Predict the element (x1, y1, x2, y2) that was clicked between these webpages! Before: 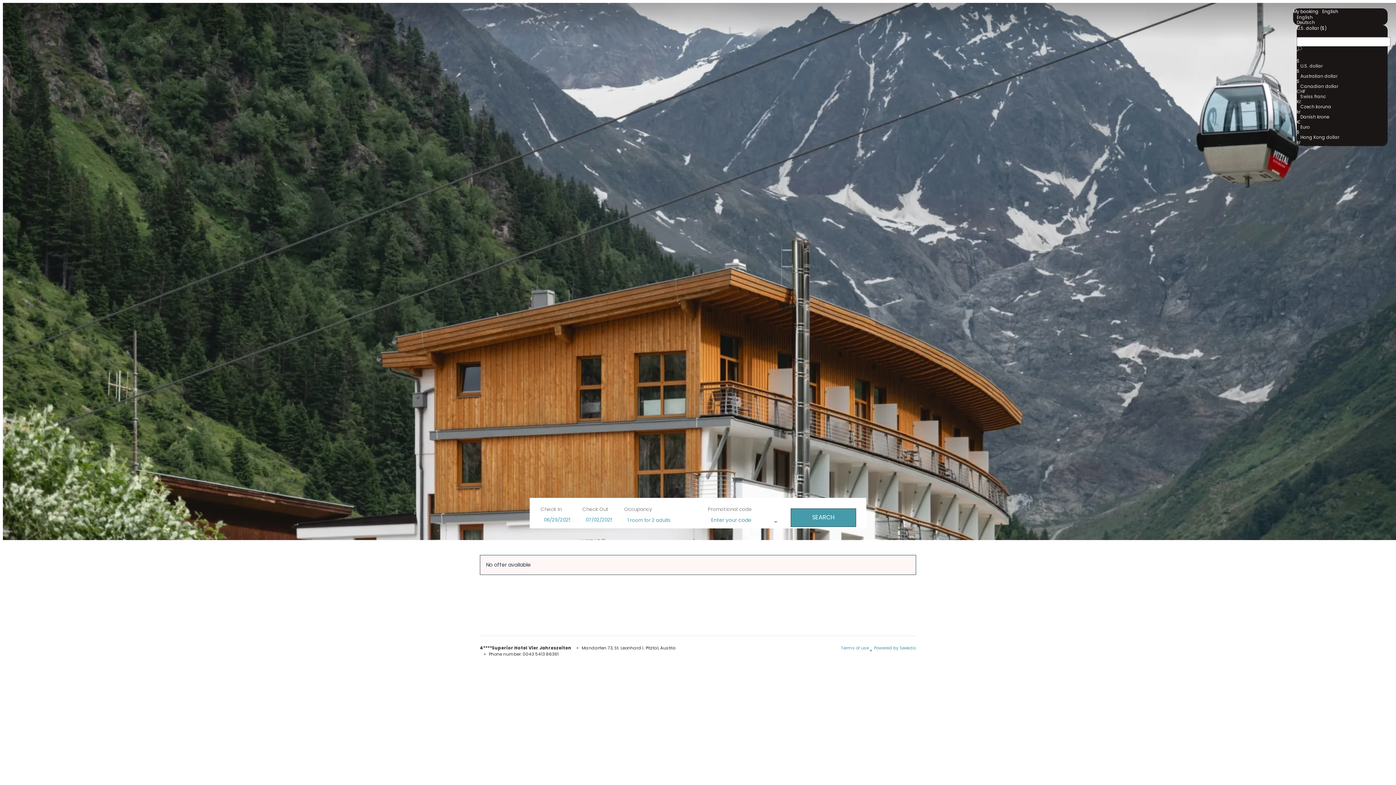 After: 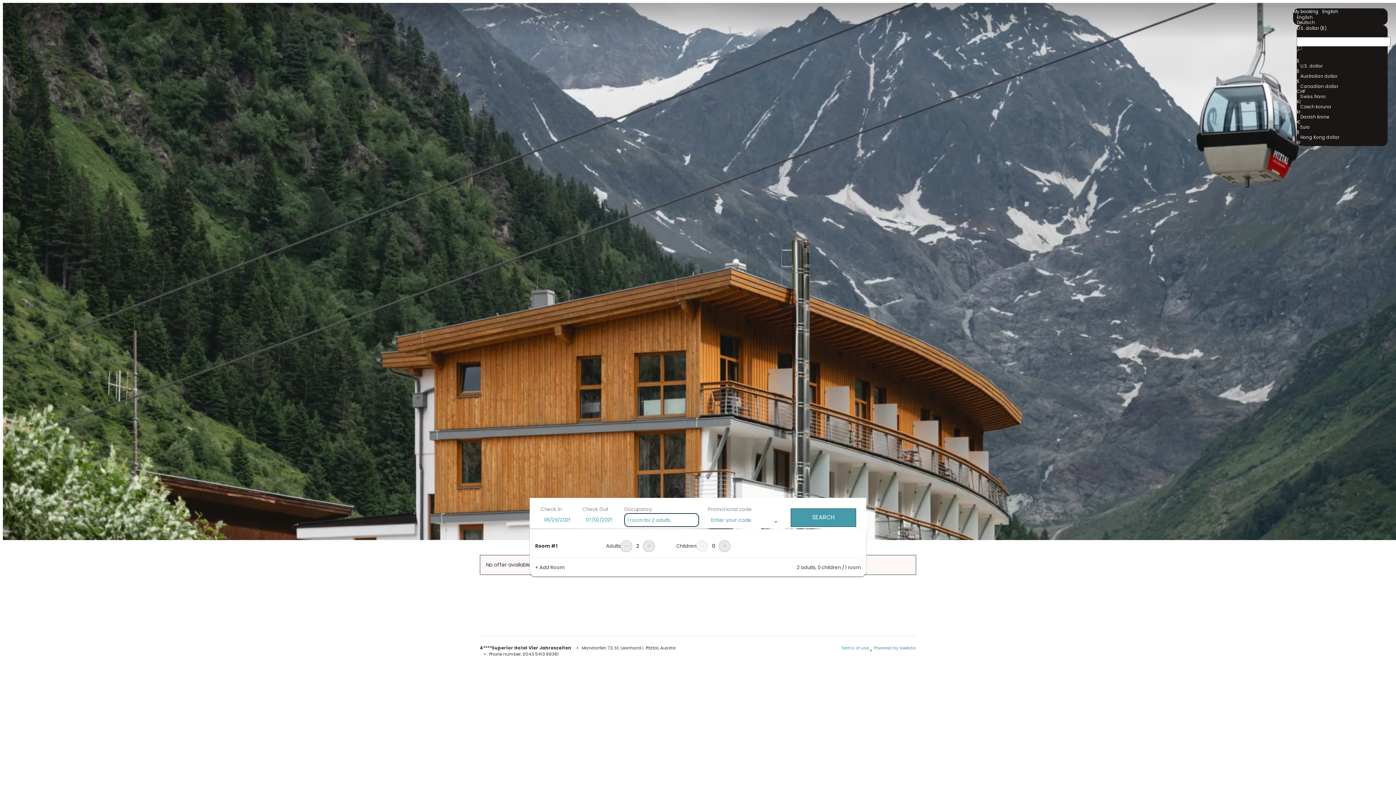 Action: bbox: (627, 514, 677, 527) label: 1 room for 2 adults